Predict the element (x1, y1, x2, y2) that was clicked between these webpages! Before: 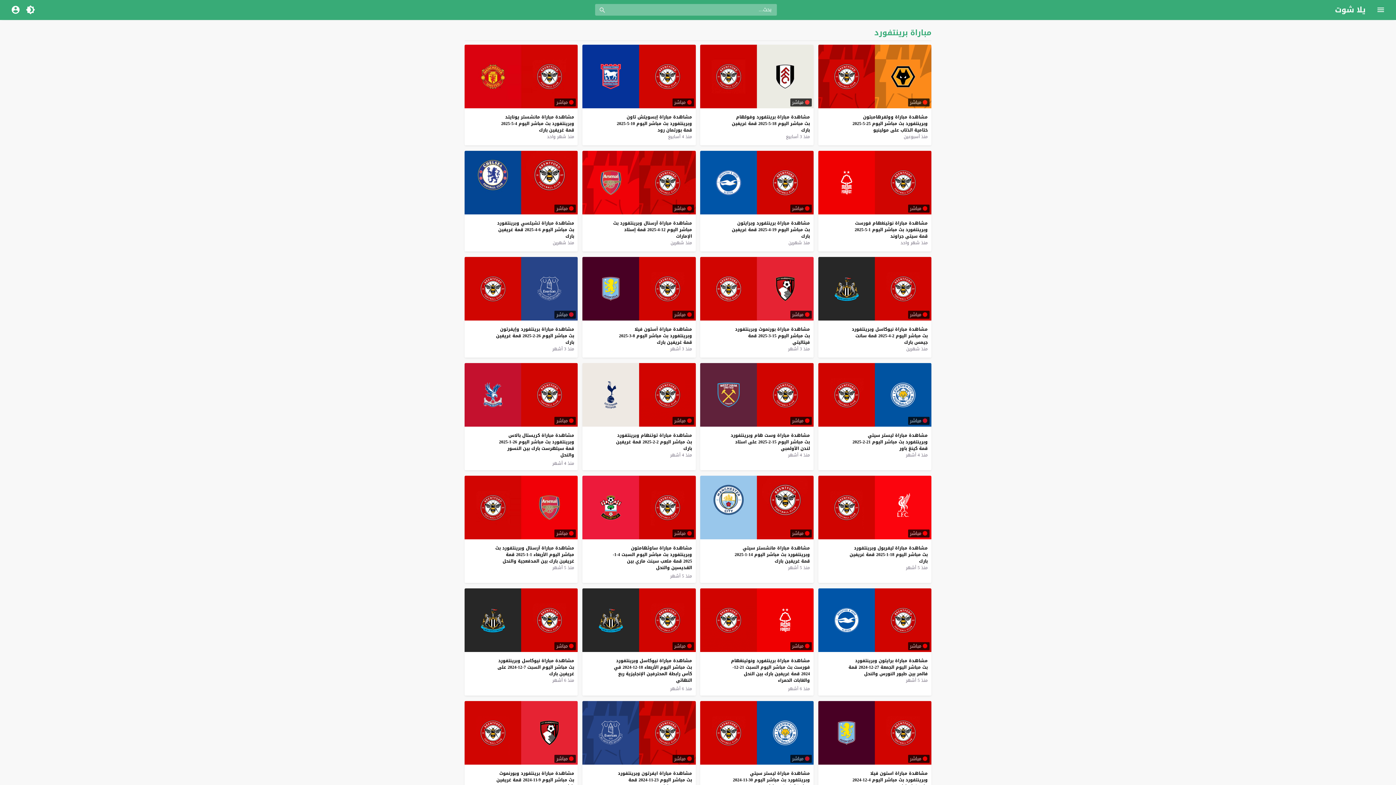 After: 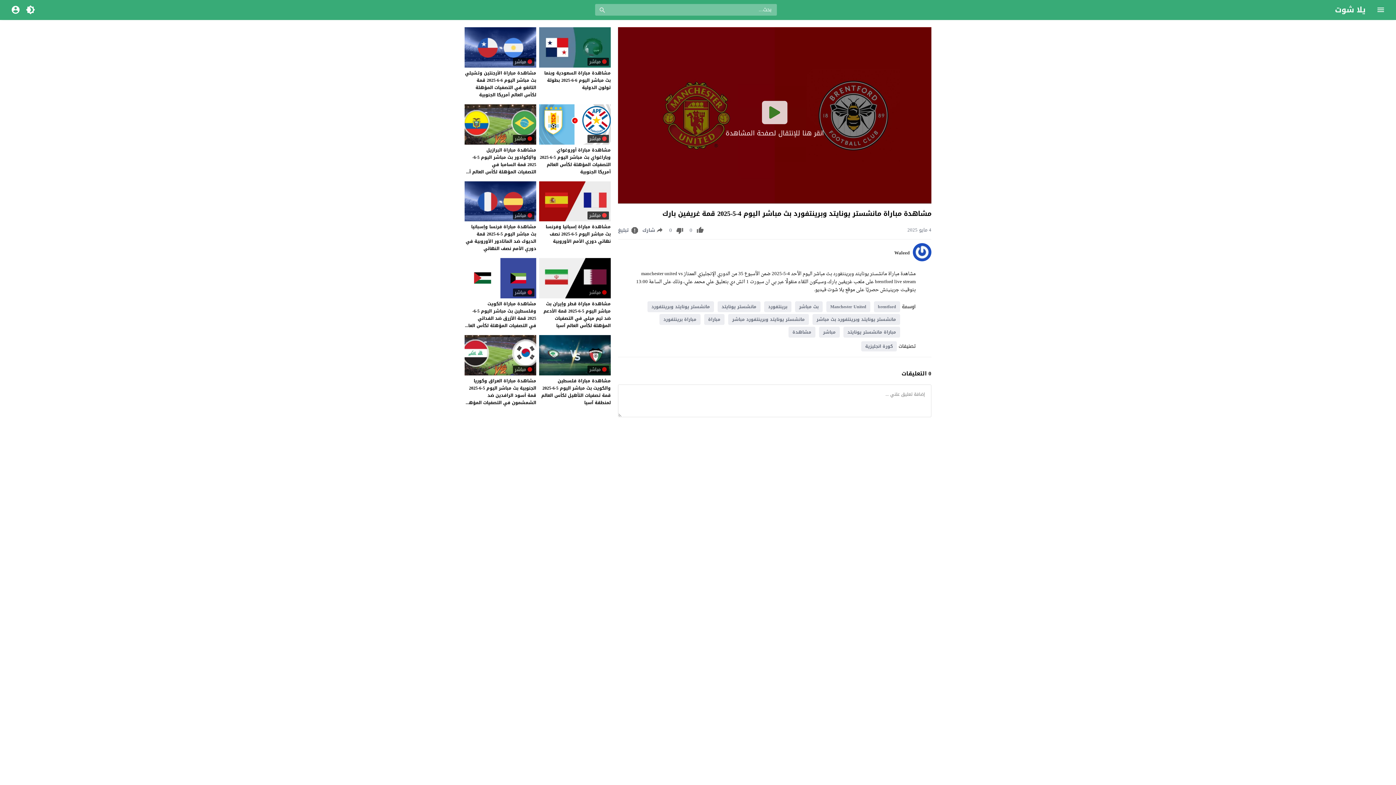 Action: label: منذ شهر واحد bbox: (547, 133, 574, 140)